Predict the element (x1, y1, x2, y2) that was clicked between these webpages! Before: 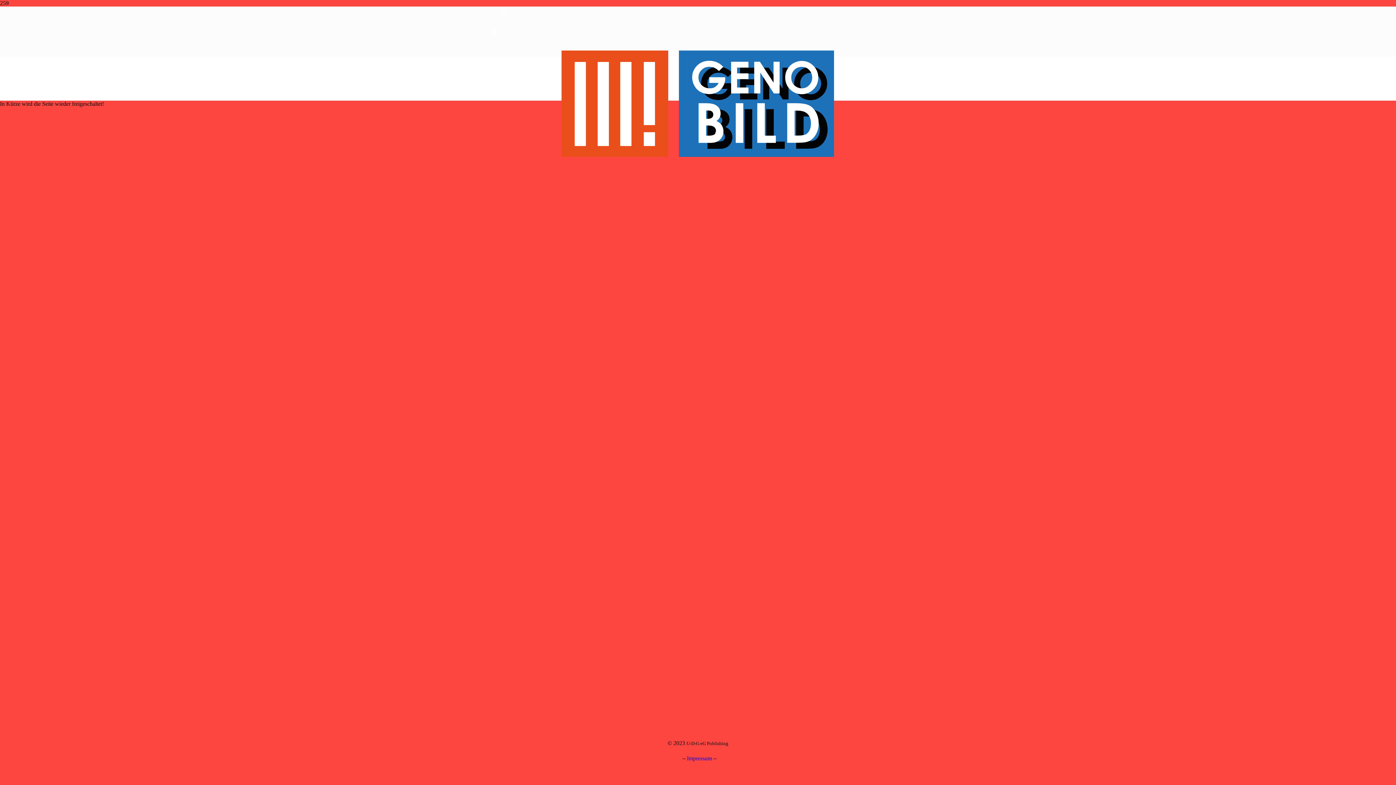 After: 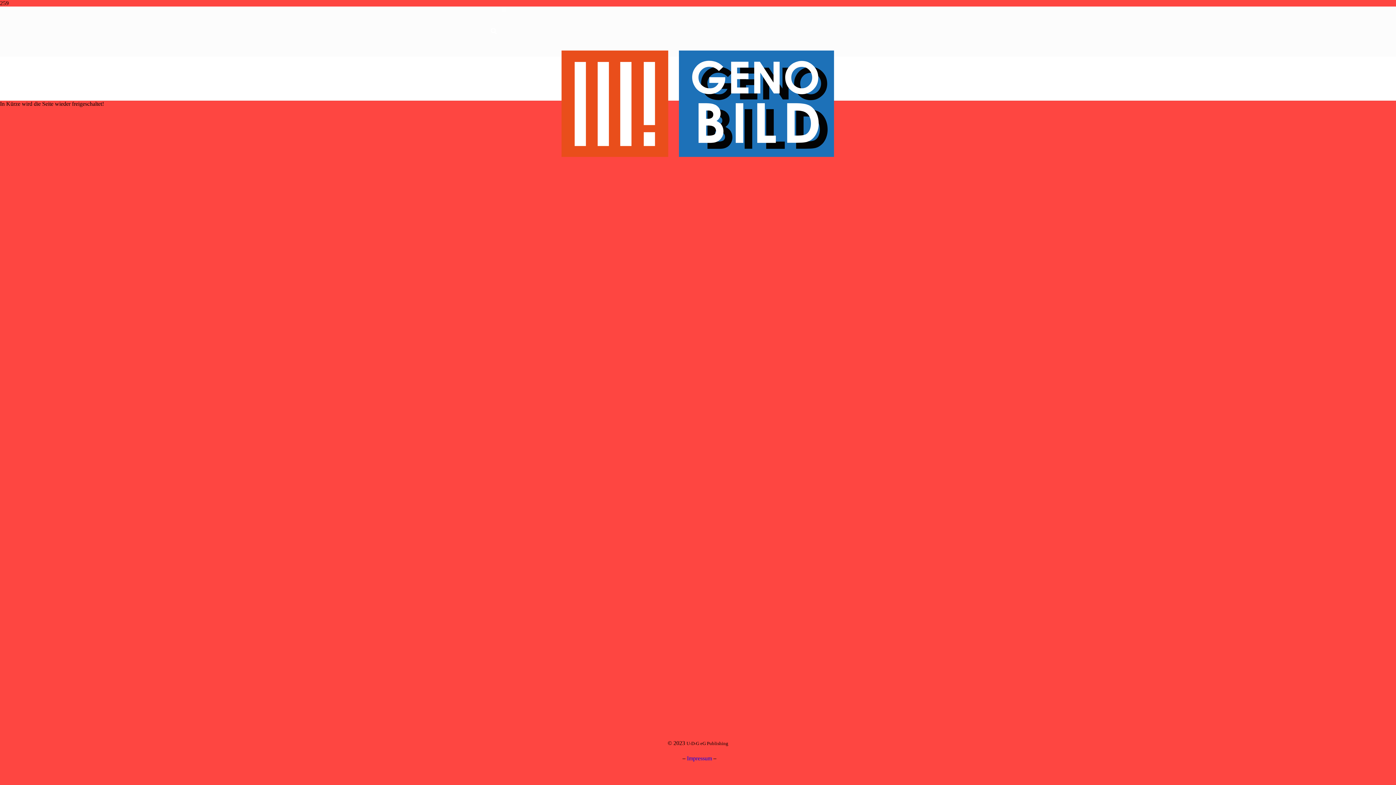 Action: bbox: (687, 755, 712, 761) label: Impressum